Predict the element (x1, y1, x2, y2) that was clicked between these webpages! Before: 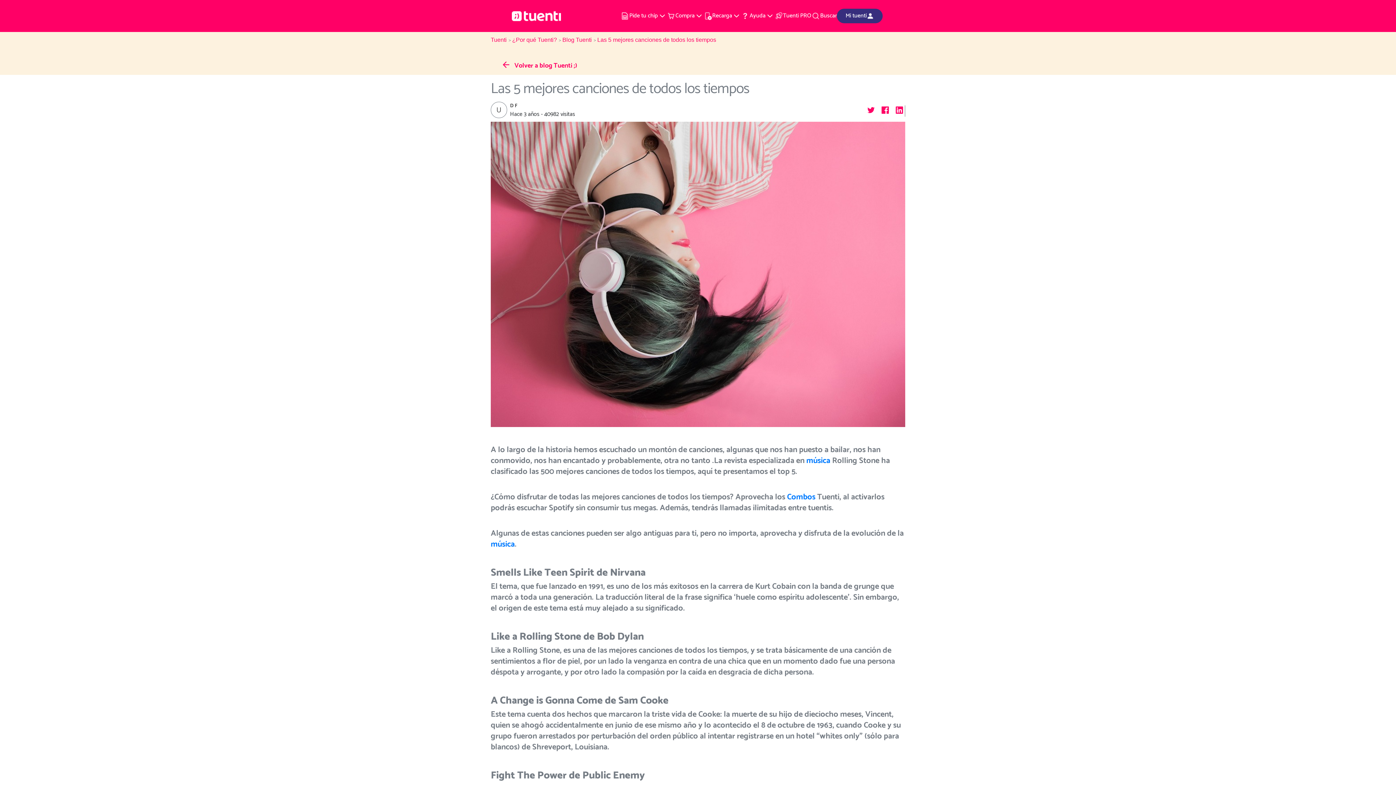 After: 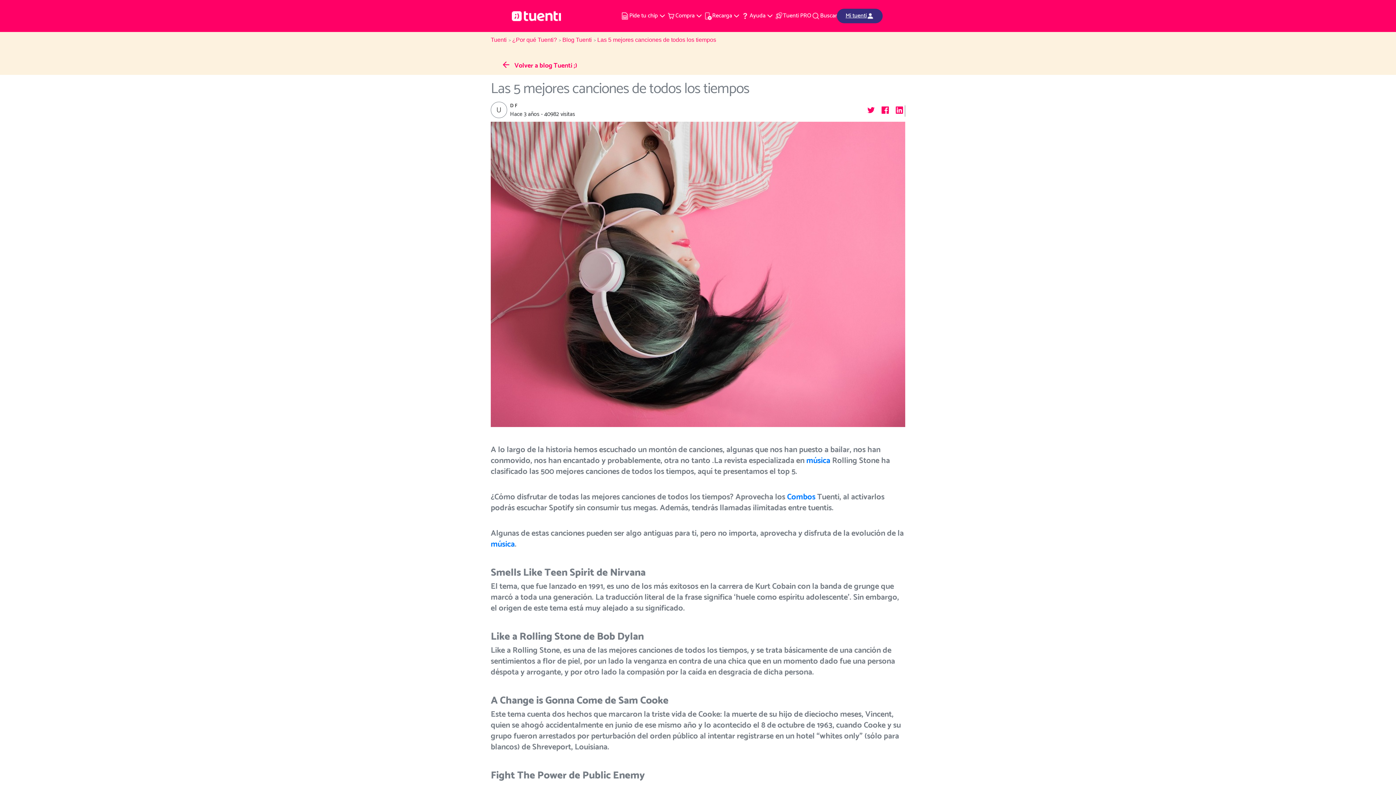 Action: label: Mi tuenti bbox: (837, 8, 882, 23)